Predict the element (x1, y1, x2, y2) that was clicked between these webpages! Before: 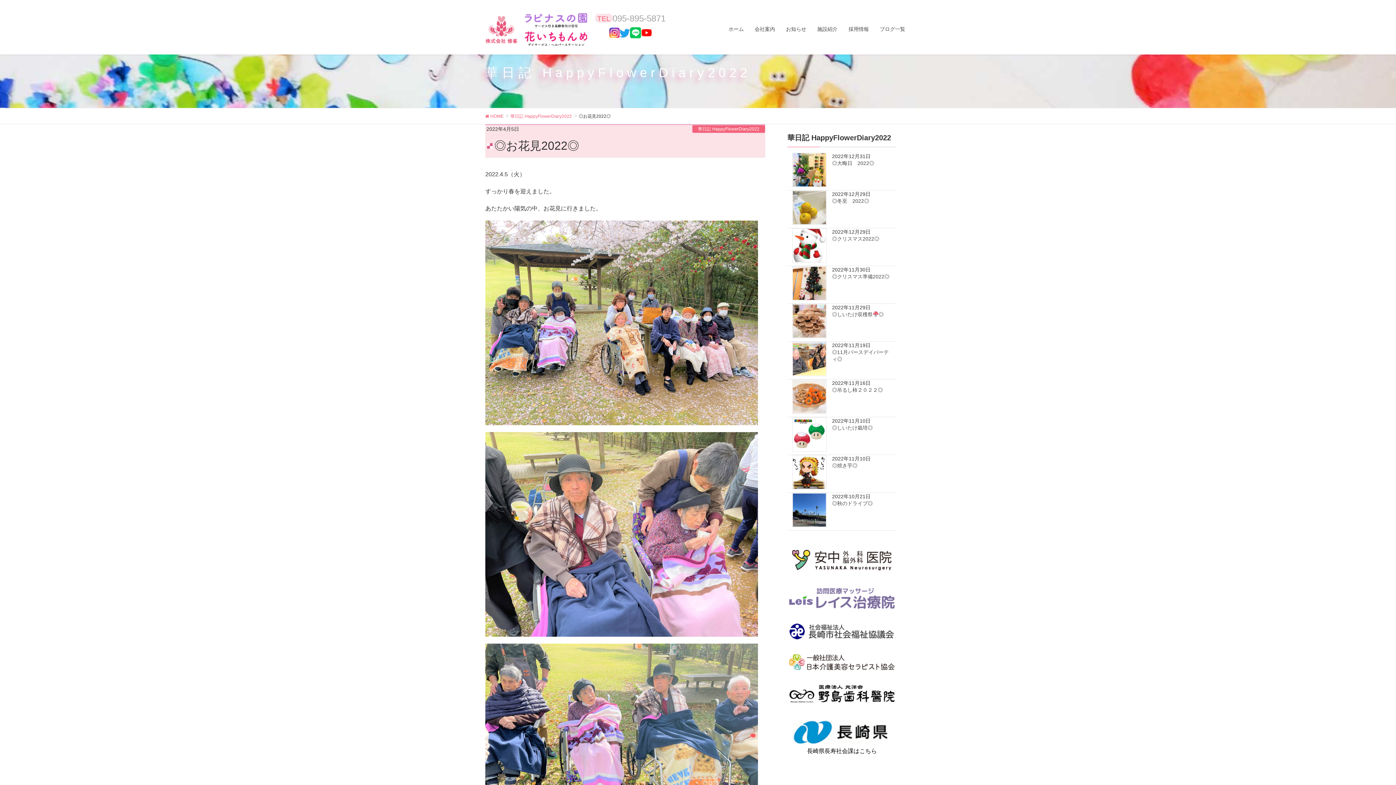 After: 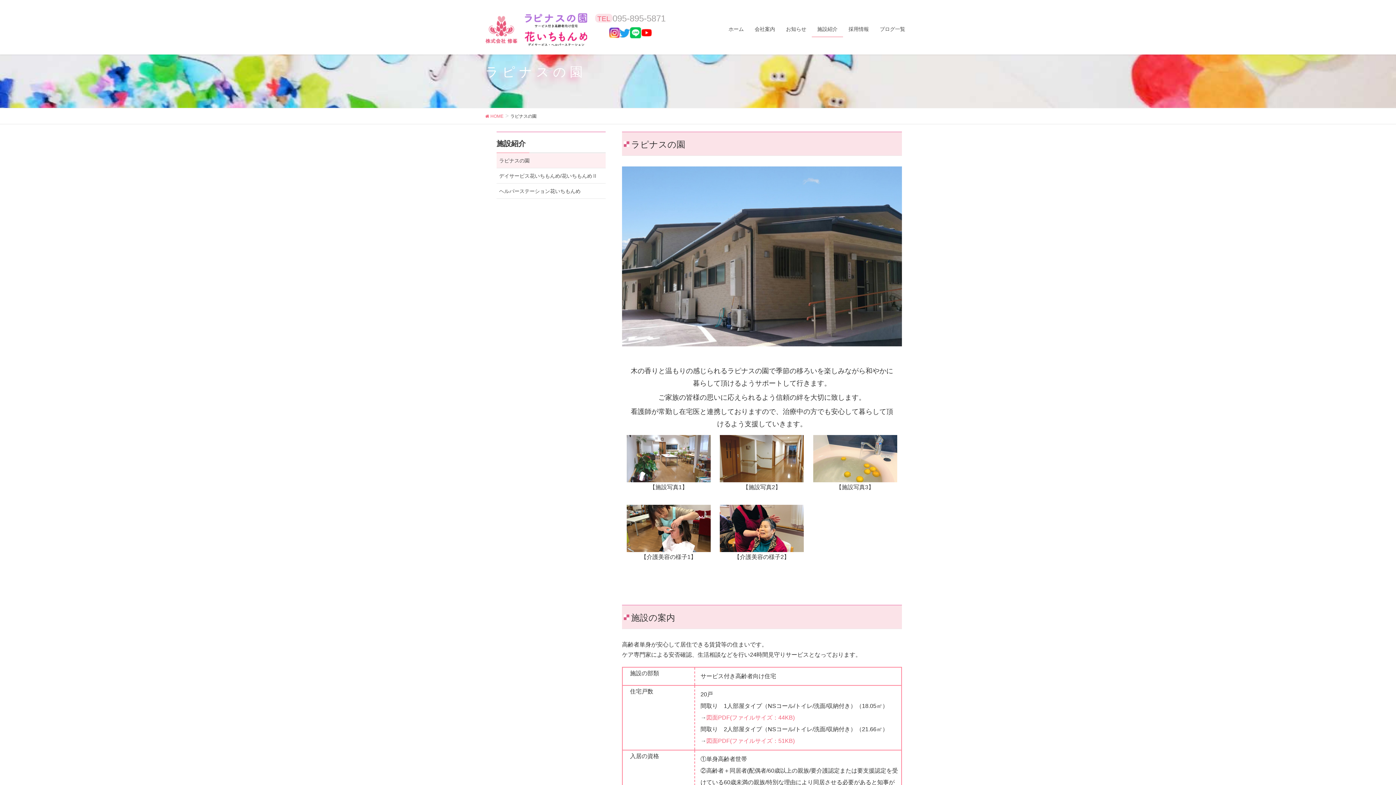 Action: label: 施設紹介 bbox: (812, 21, 843, 37)